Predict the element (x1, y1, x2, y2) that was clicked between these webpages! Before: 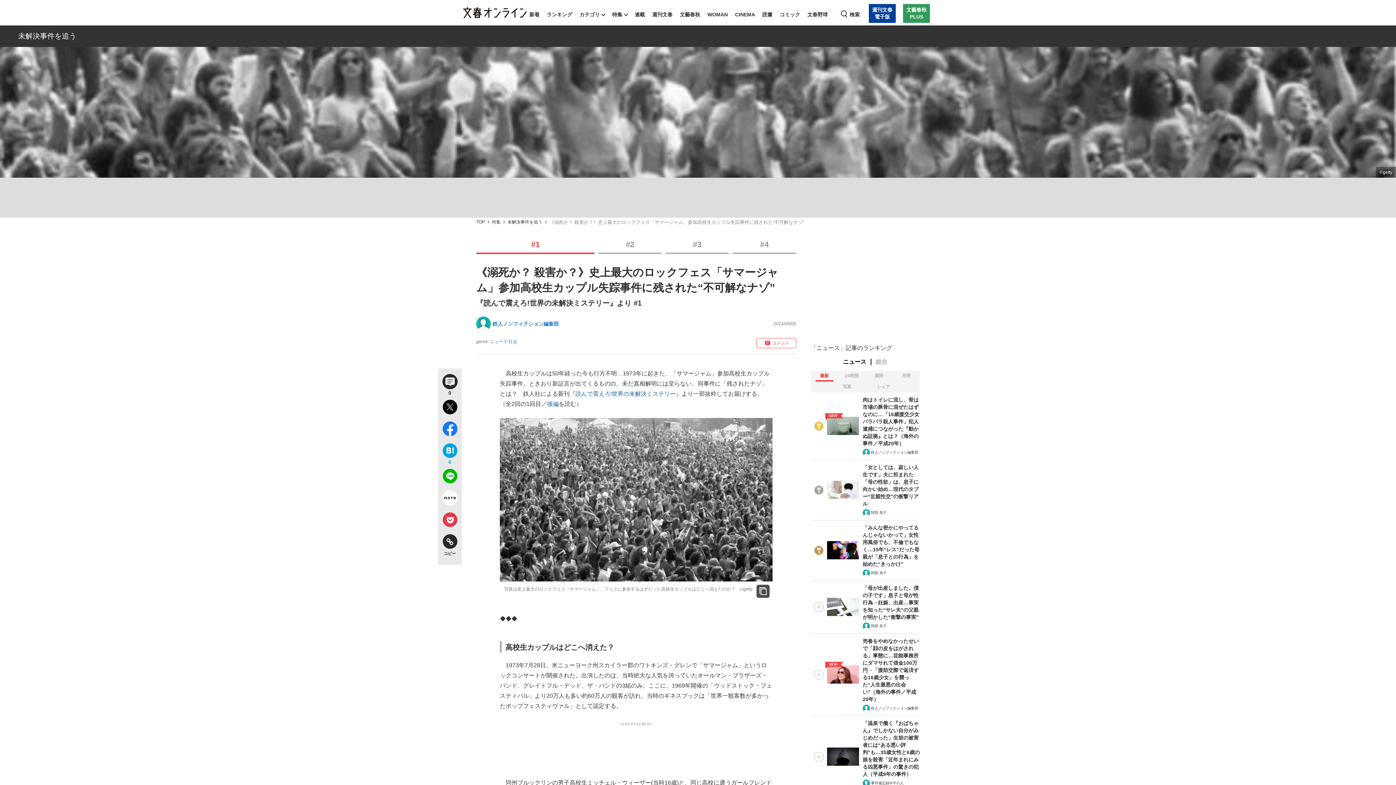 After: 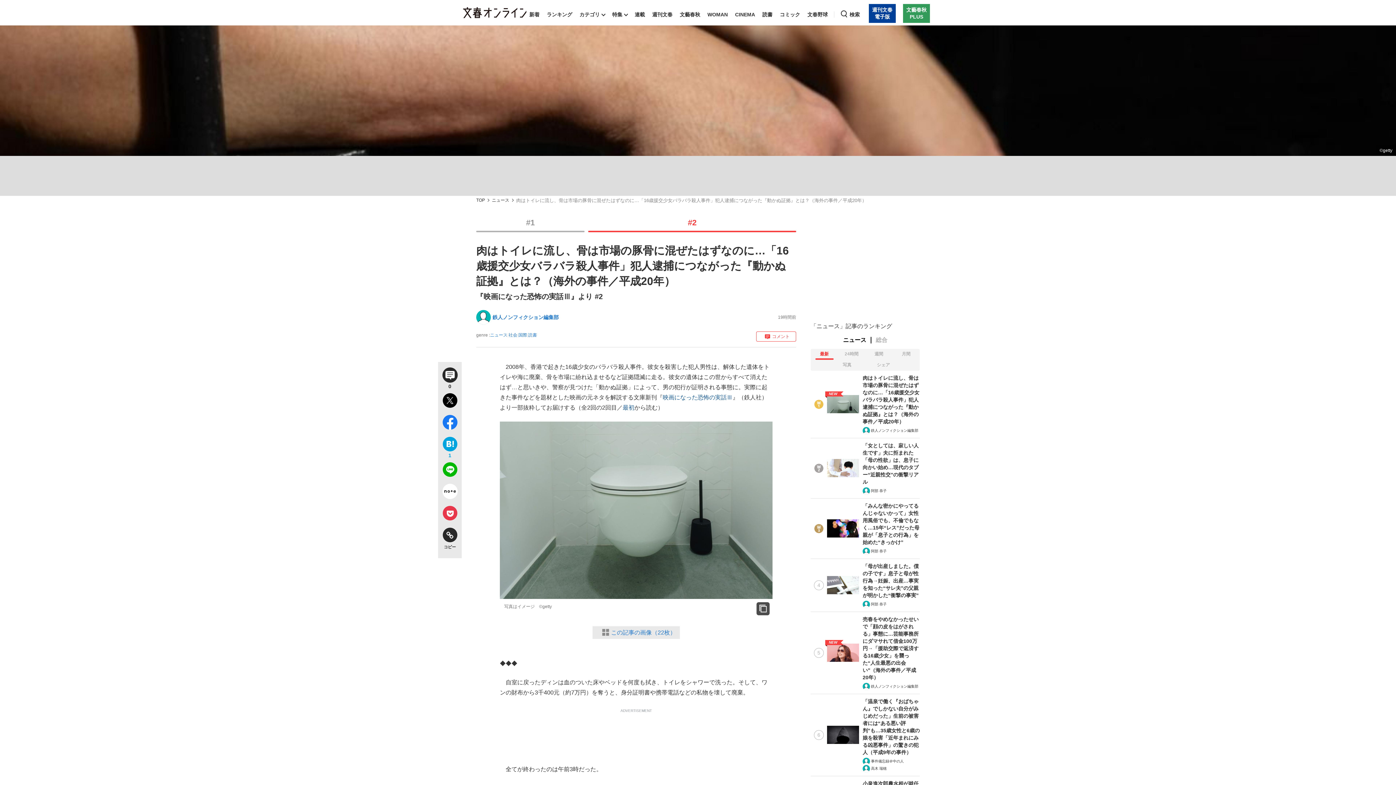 Action: label: NEW

肉はトイレに流し、骨は市場の豚骨に混ぜたはずなのに…「16歳援交少女バラバラ殺人事件」犯人逮捕につながった『動かぬ証拠』とは？（海外の事件／平成20年）
鉄人ノンフィクション編集部 bbox: (810, 392, 920, 459)